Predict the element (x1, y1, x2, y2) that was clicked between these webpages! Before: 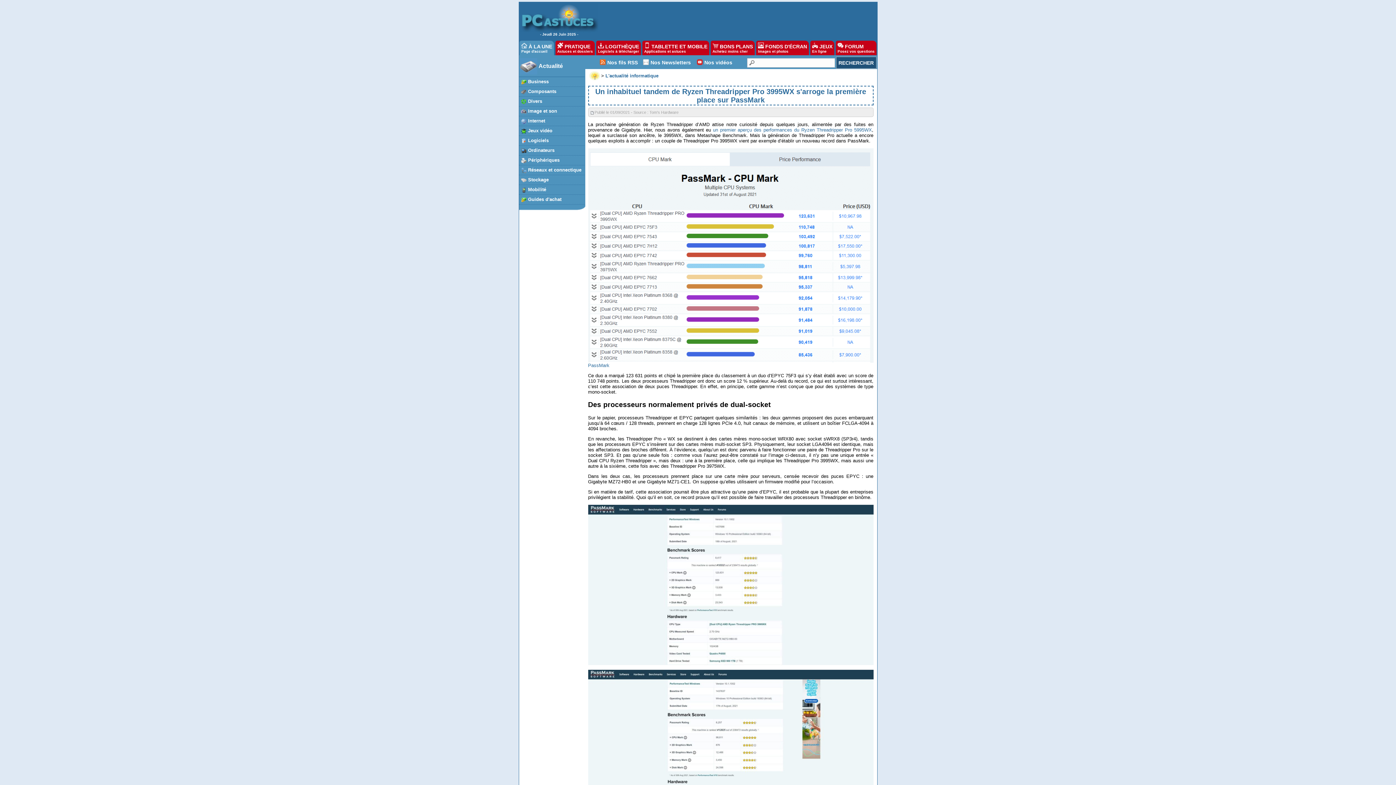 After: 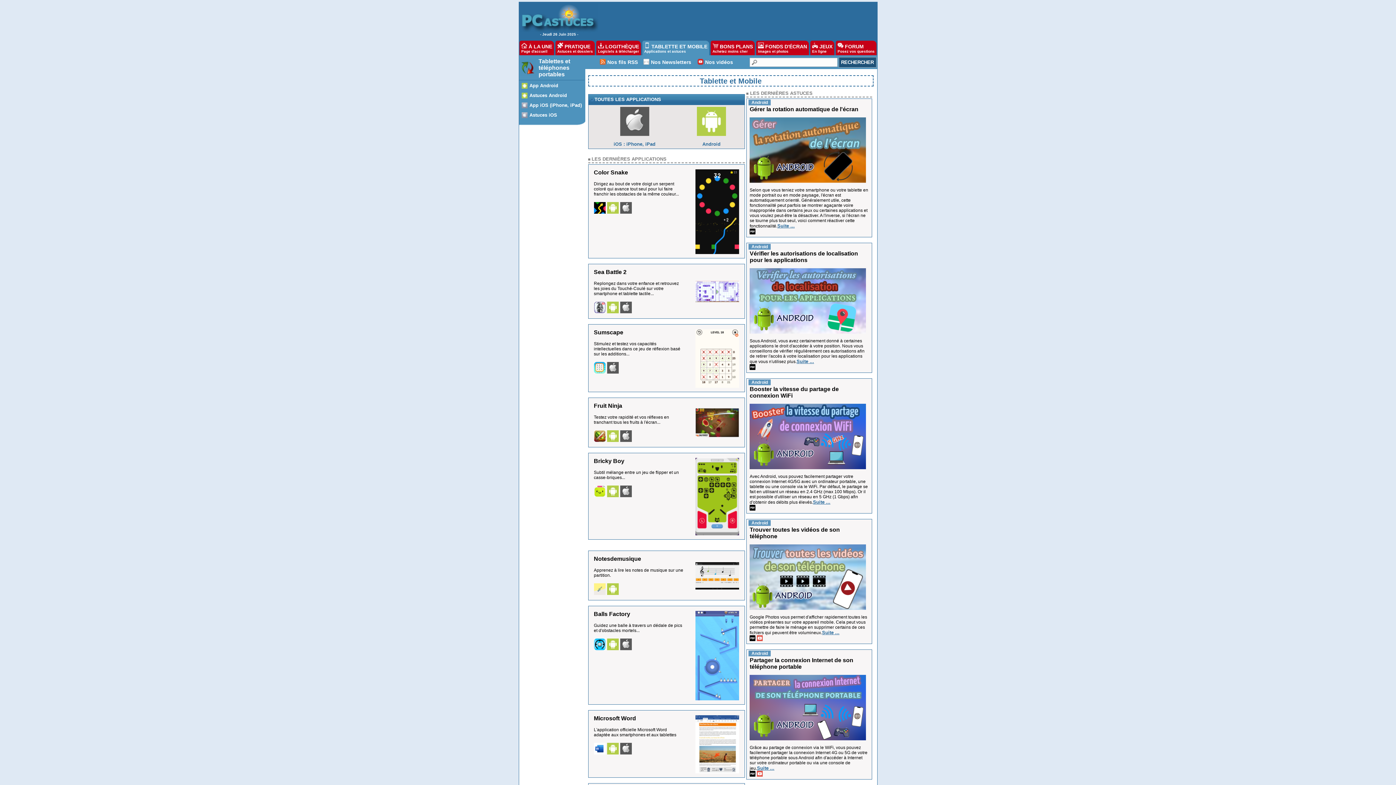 Action: bbox: (642, 40, 709, 55) label:  TABLETTE ET MOBILE
Applications et astuces